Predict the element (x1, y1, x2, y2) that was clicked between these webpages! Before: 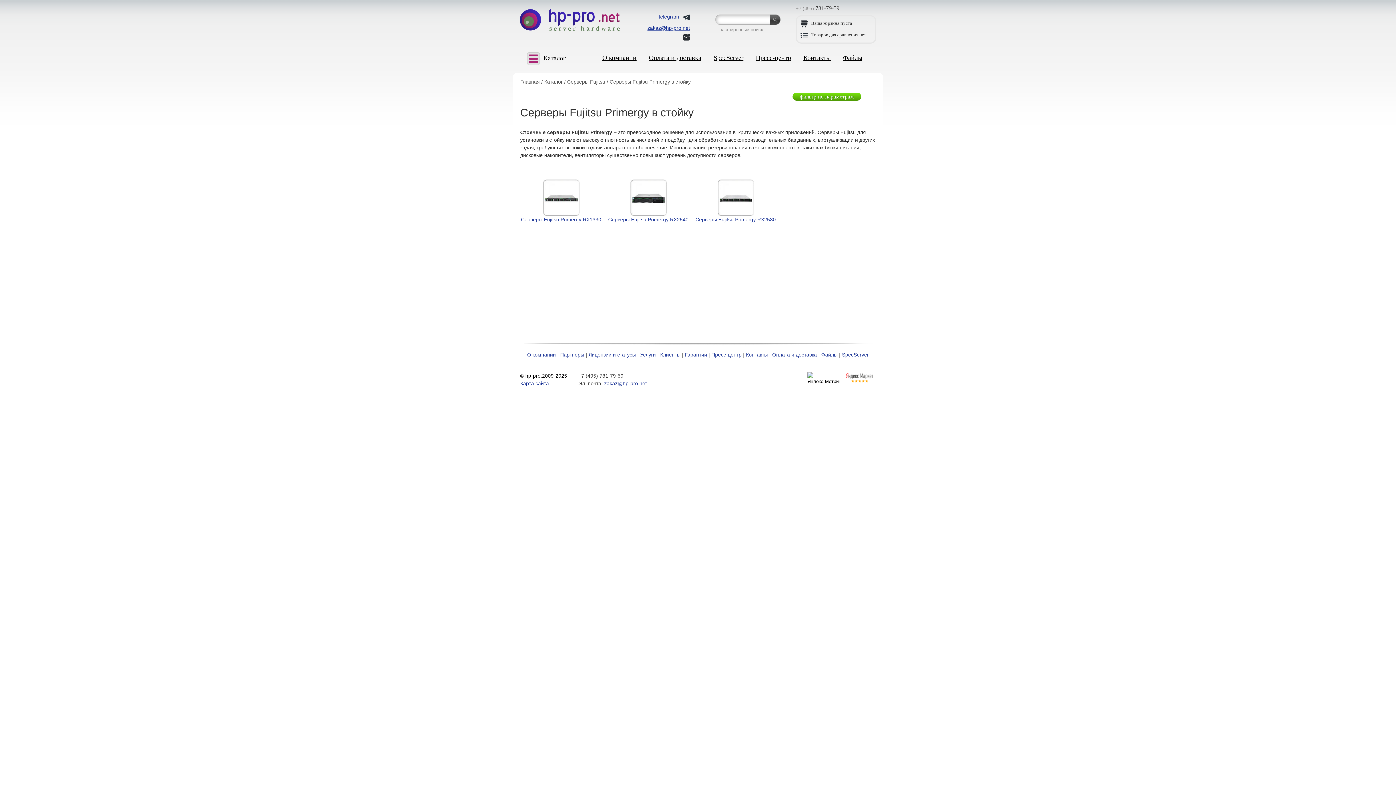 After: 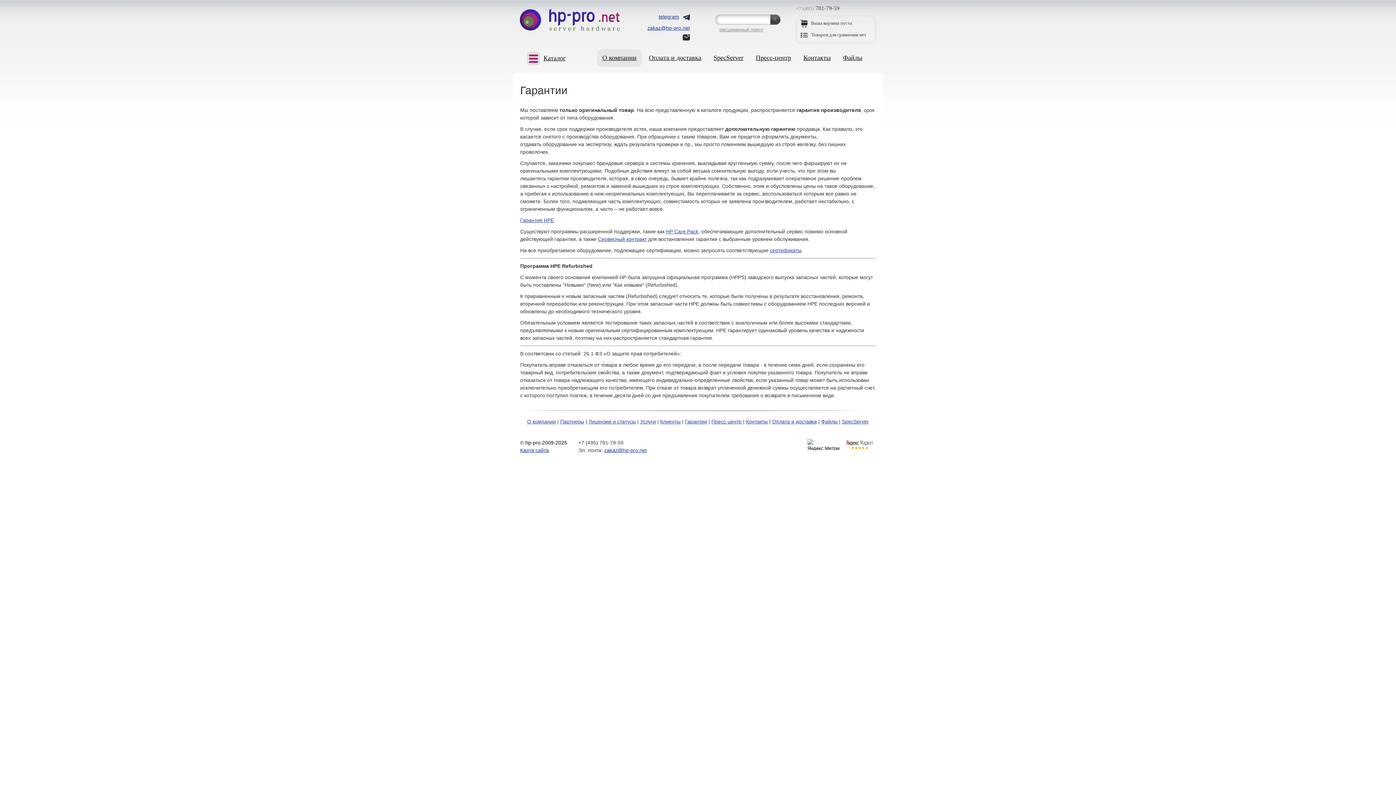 Action: bbox: (685, 352, 707, 357) label: Гарантии